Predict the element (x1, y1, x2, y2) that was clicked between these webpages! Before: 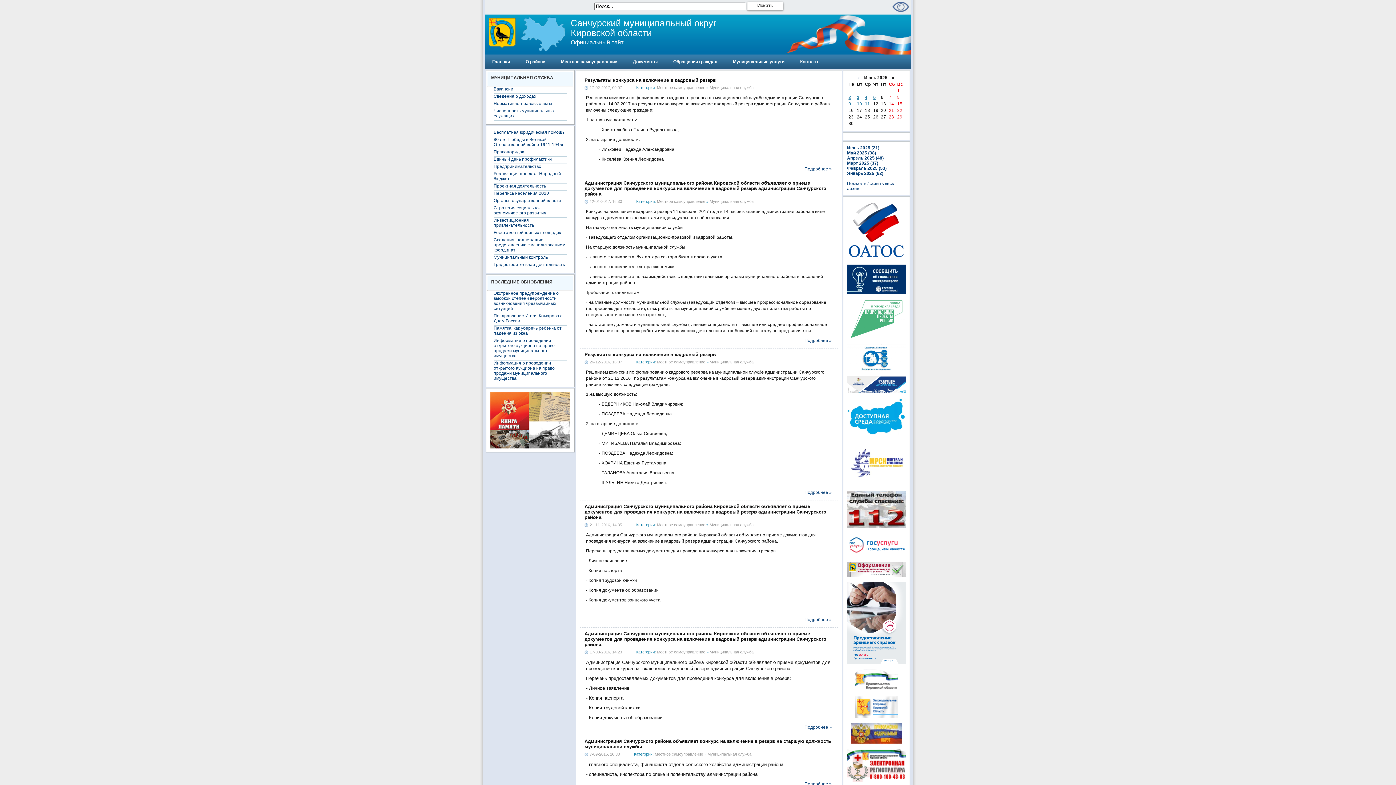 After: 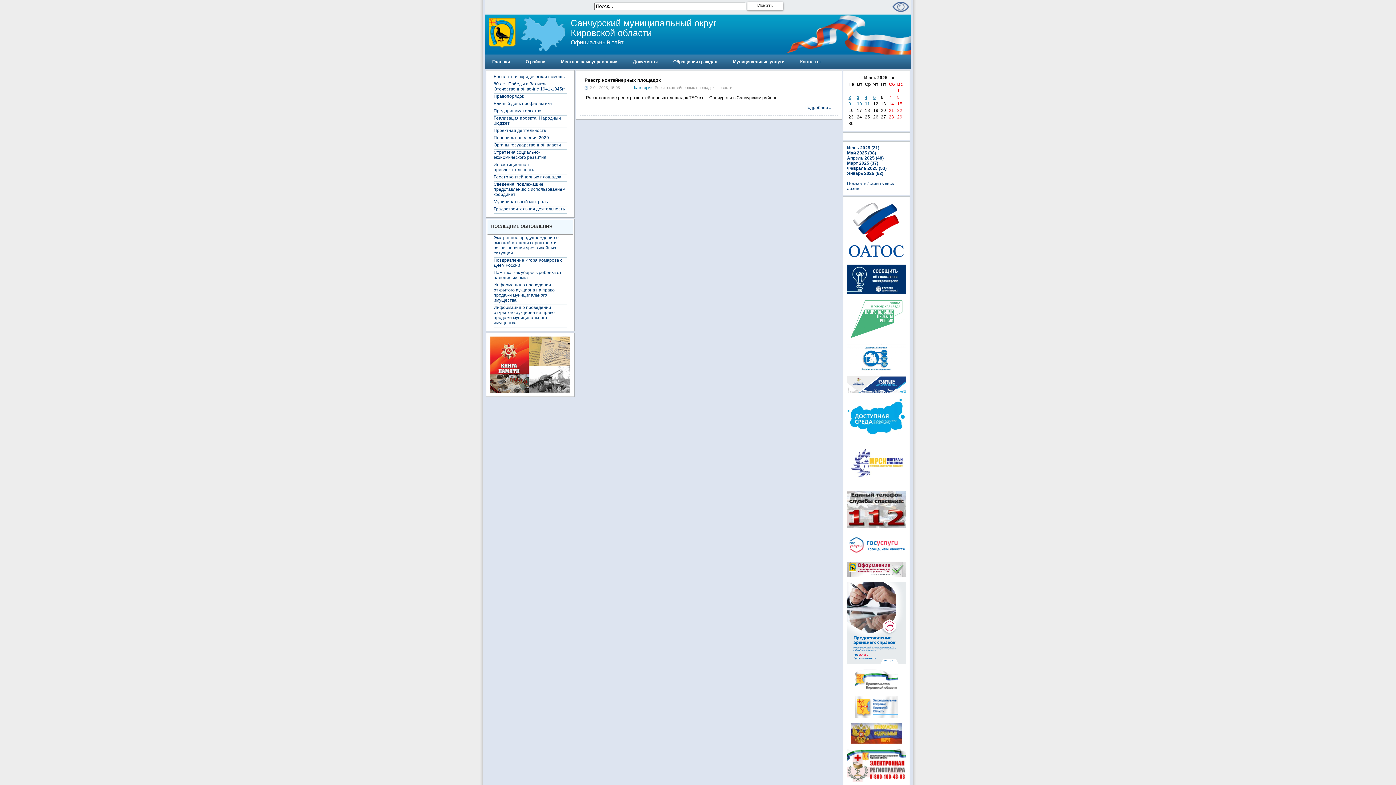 Action: bbox: (493, 230, 567, 237) label: Реестр контейнерных площадок